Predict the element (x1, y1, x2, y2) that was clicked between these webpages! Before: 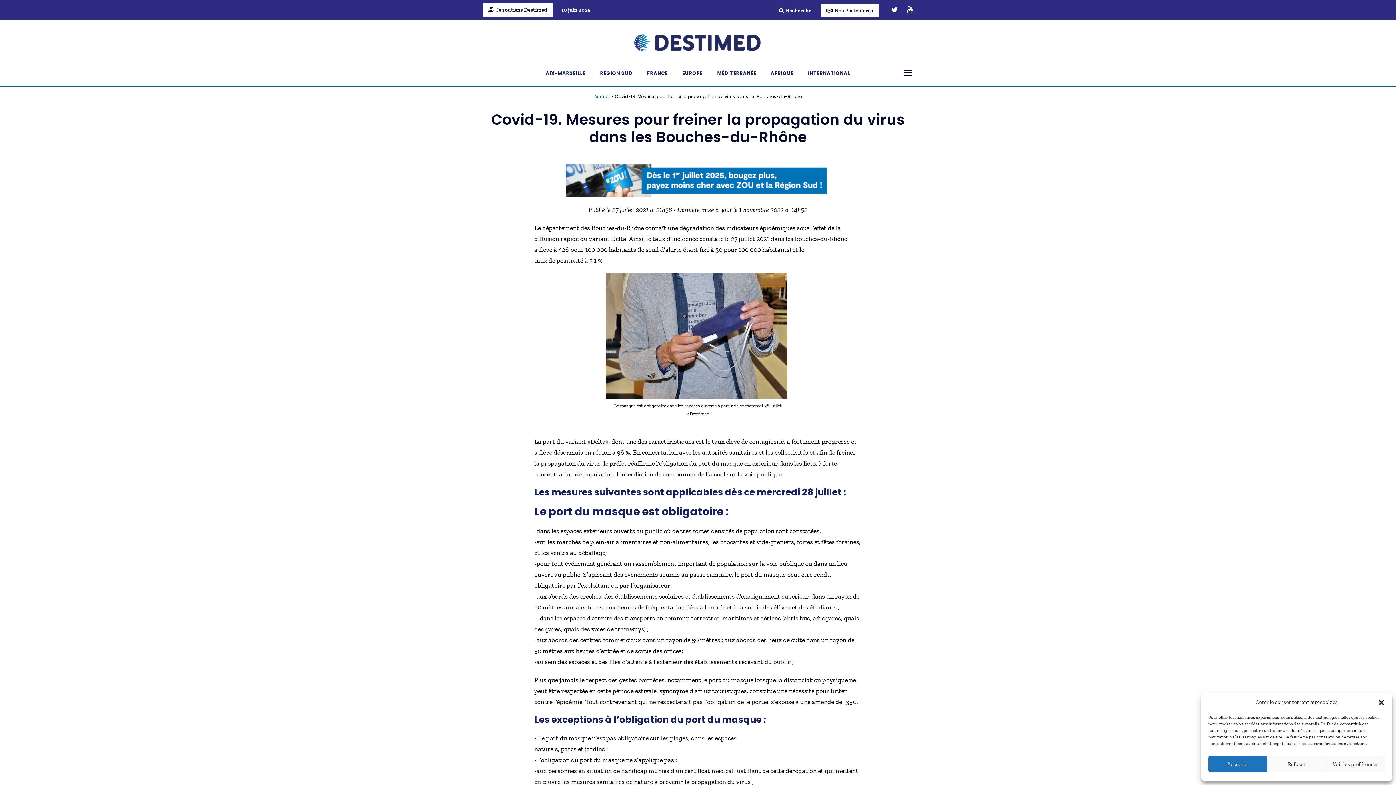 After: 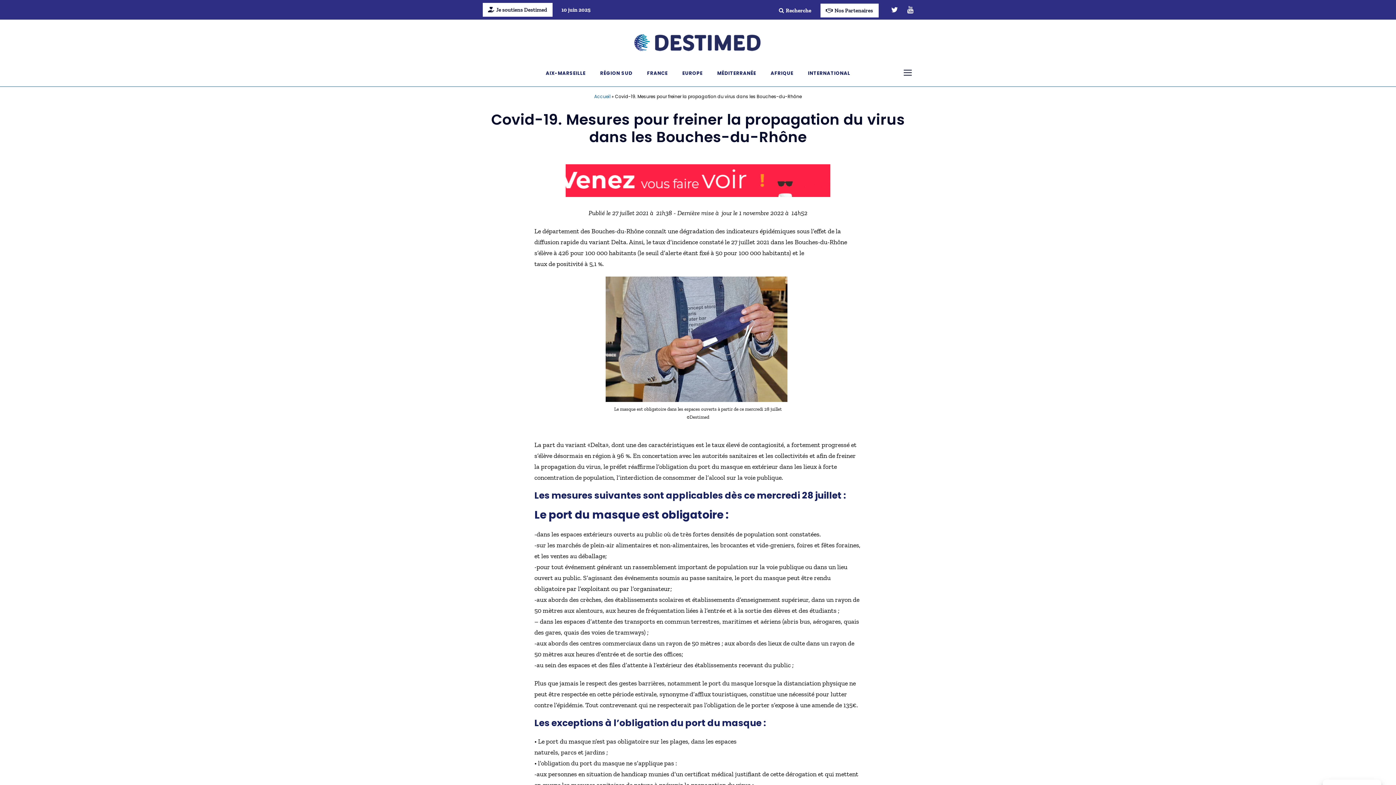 Action: label: Accepter bbox: (1208, 756, 1267, 772)